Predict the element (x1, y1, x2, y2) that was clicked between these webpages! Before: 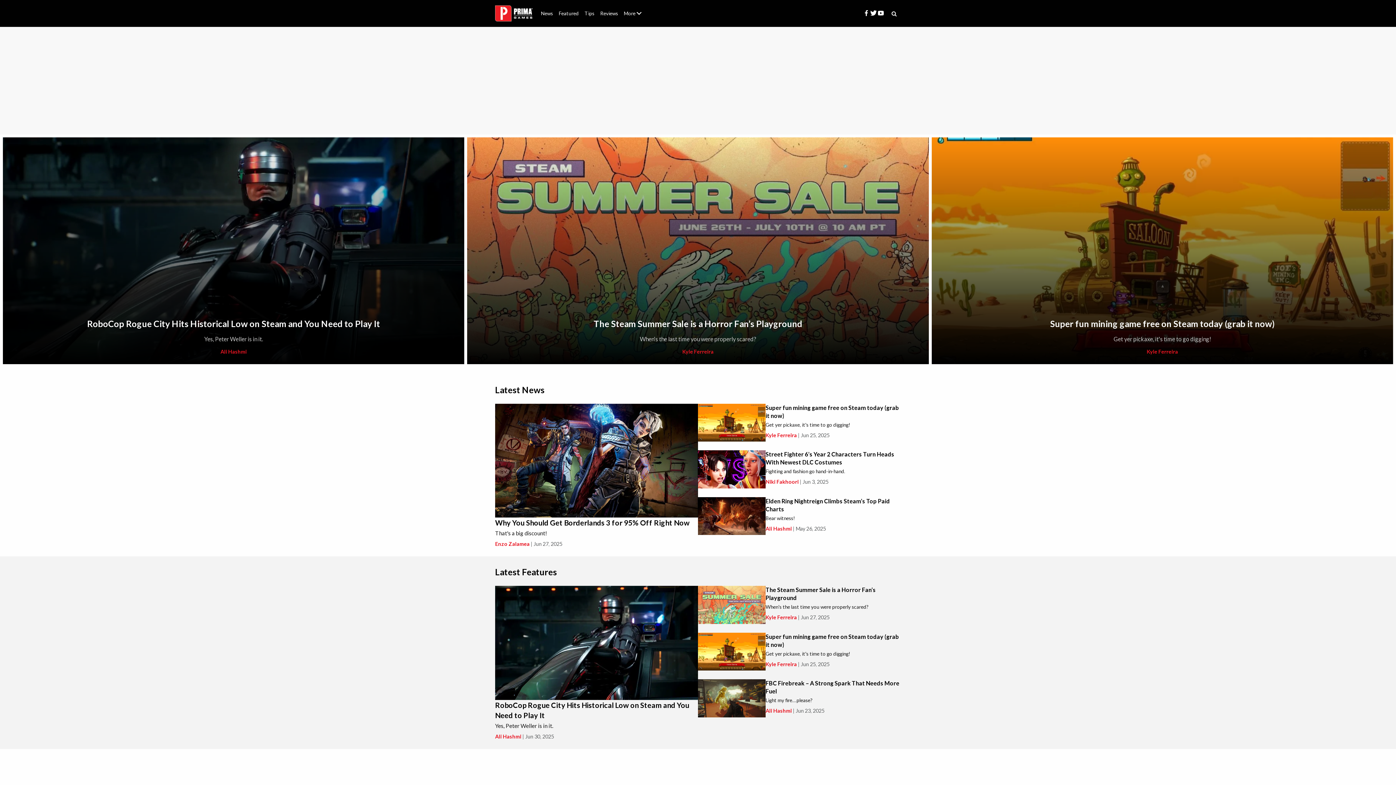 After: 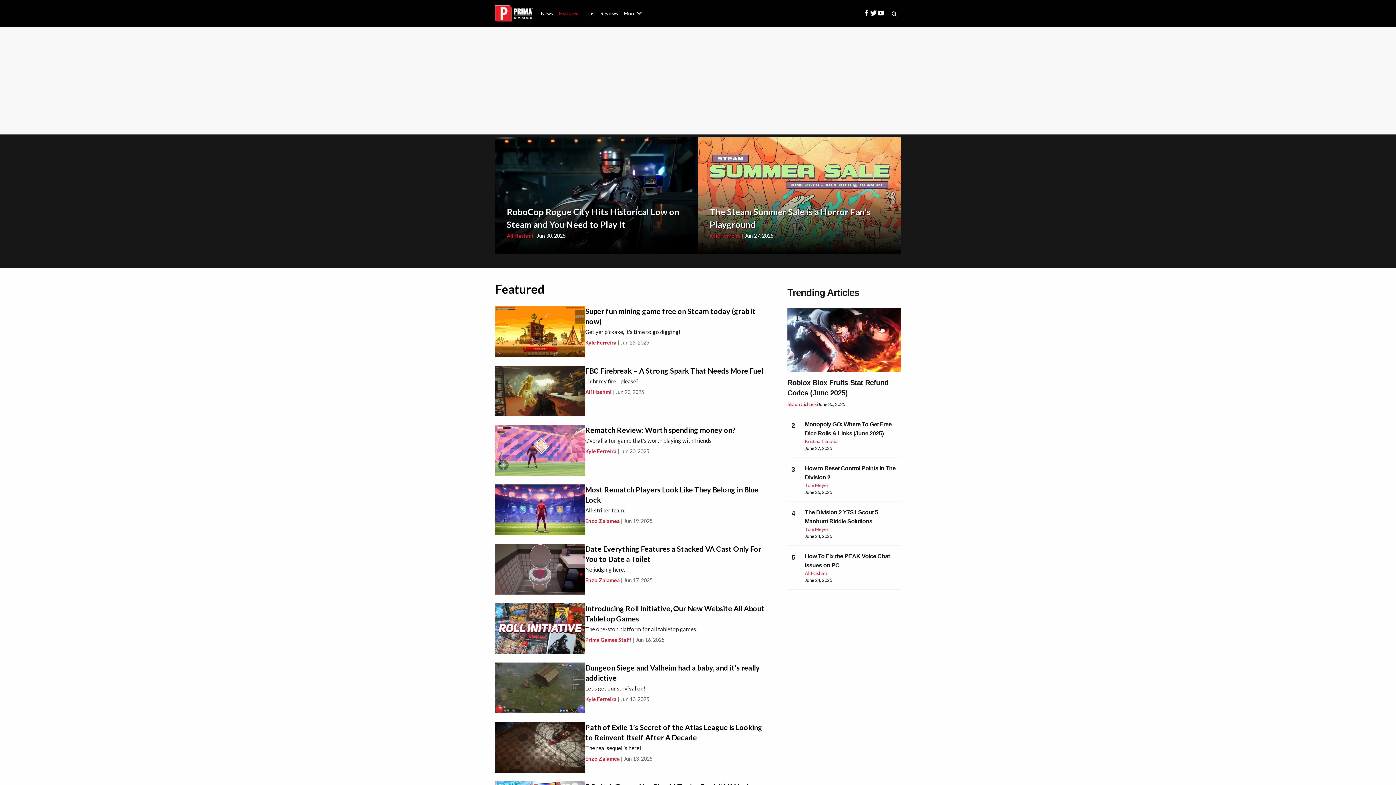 Action: label: Featured bbox: (556, 4, 581, 22)